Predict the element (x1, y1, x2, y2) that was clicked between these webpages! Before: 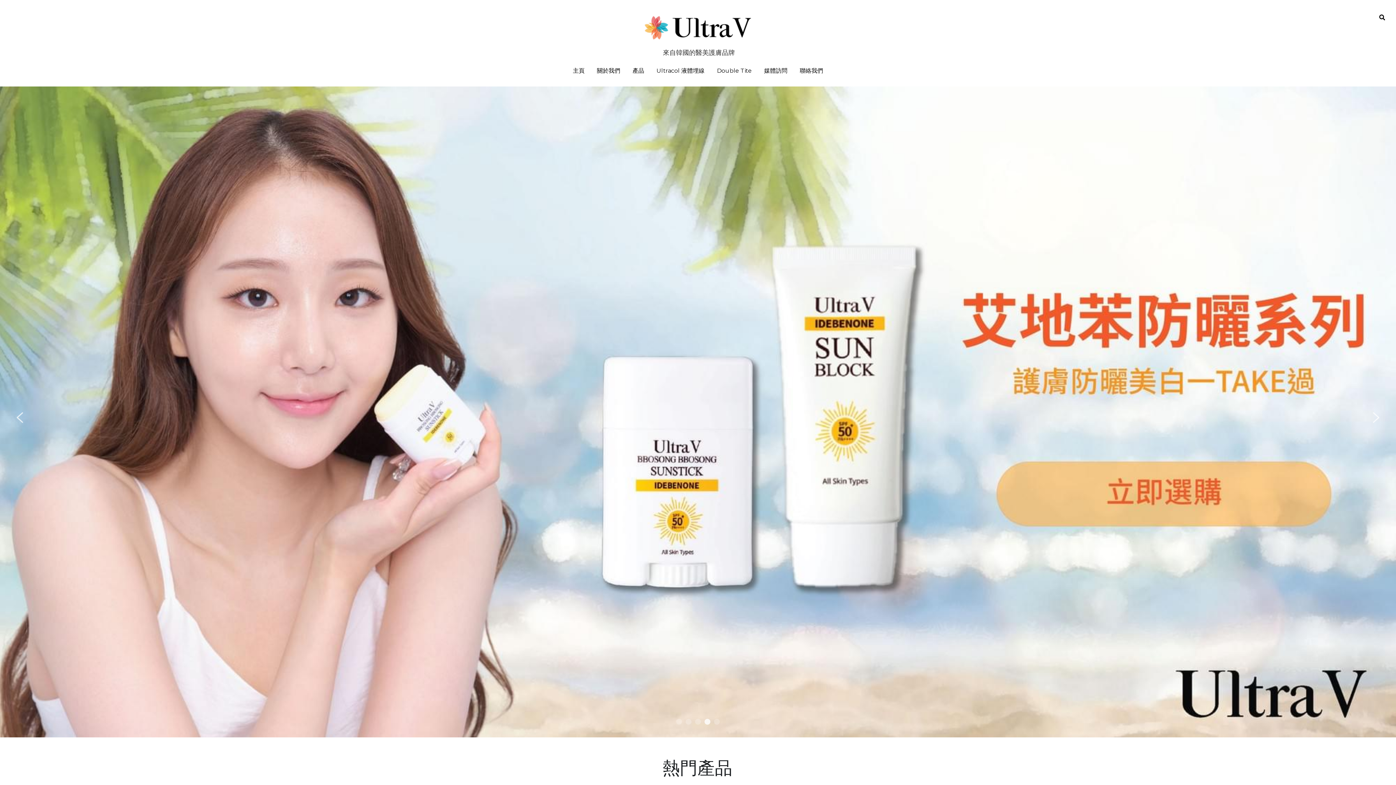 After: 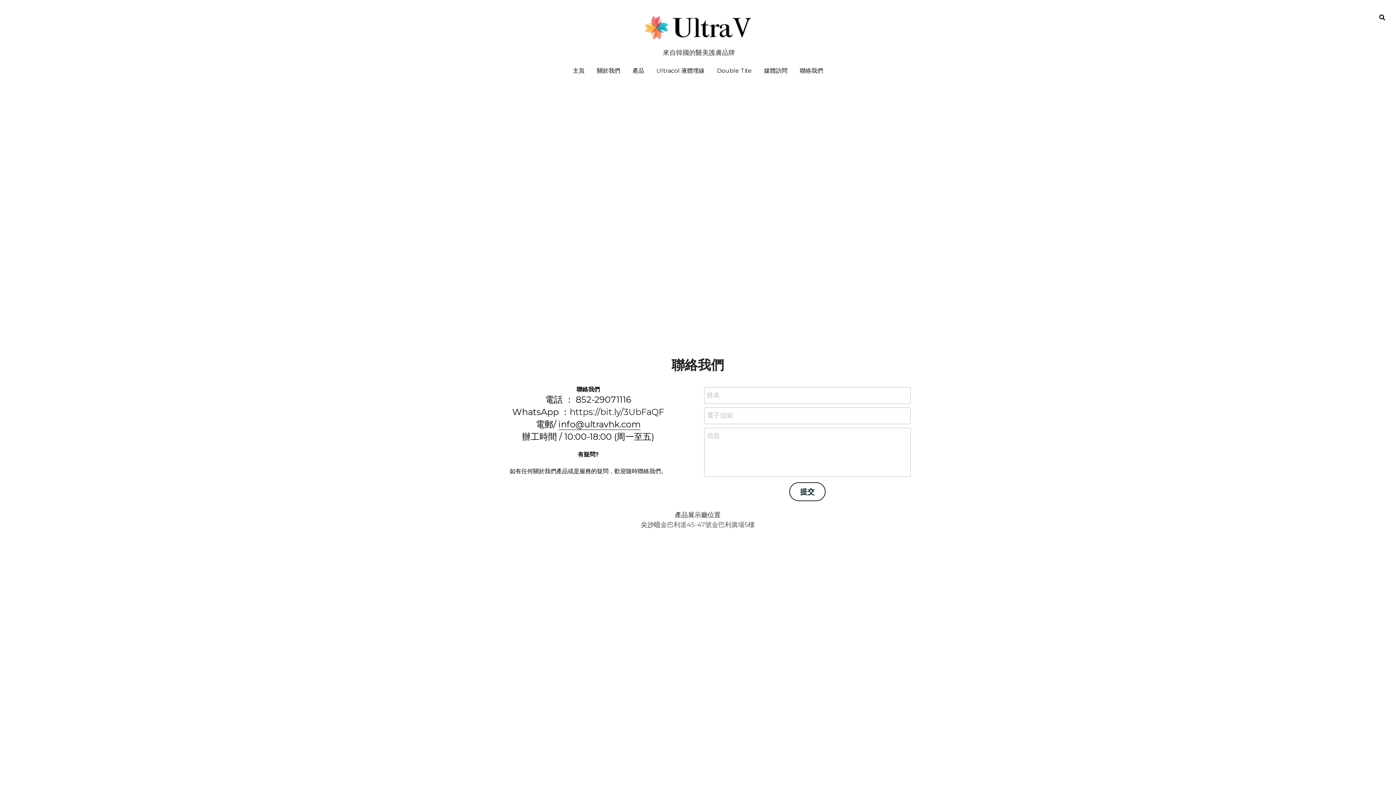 Action: label: 聯絡我們 bbox: (800, 67, 823, 73)